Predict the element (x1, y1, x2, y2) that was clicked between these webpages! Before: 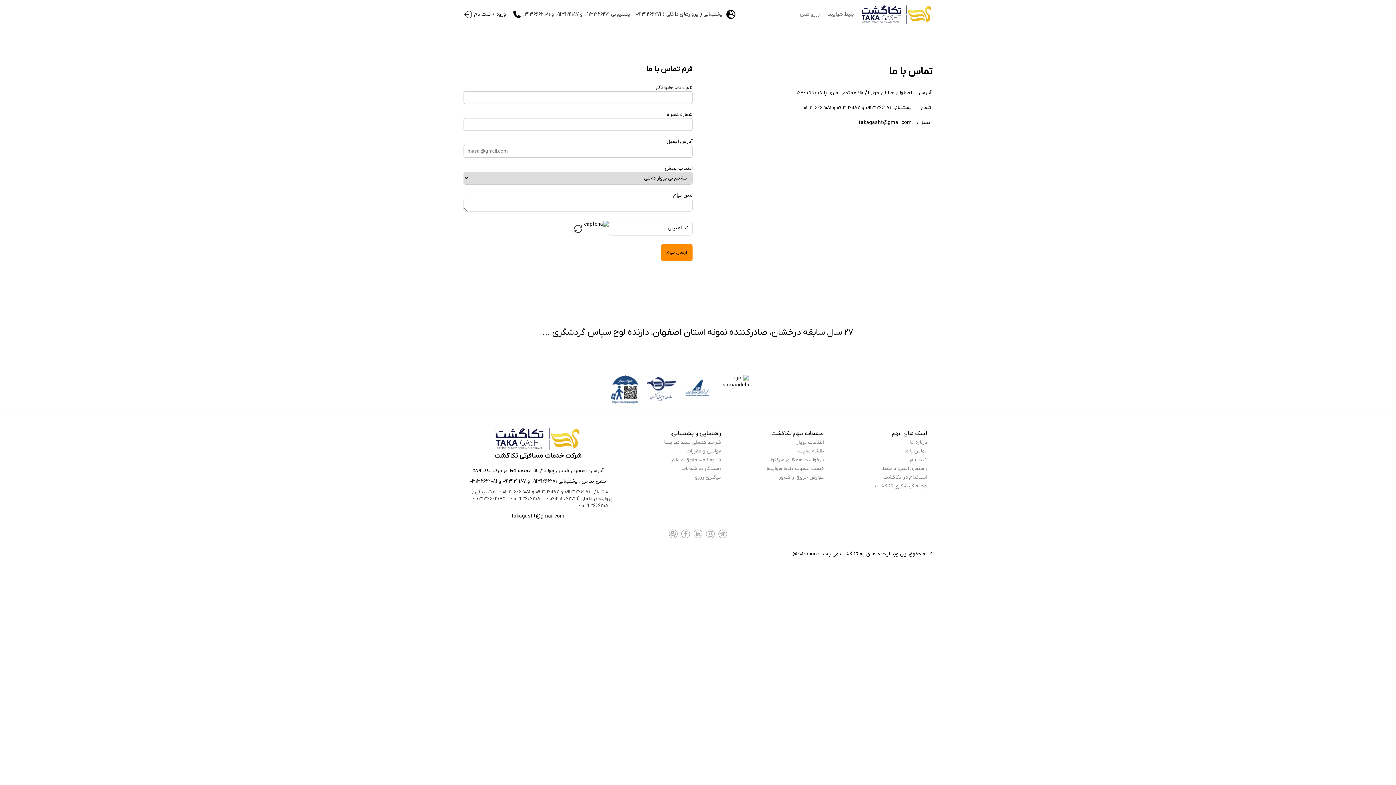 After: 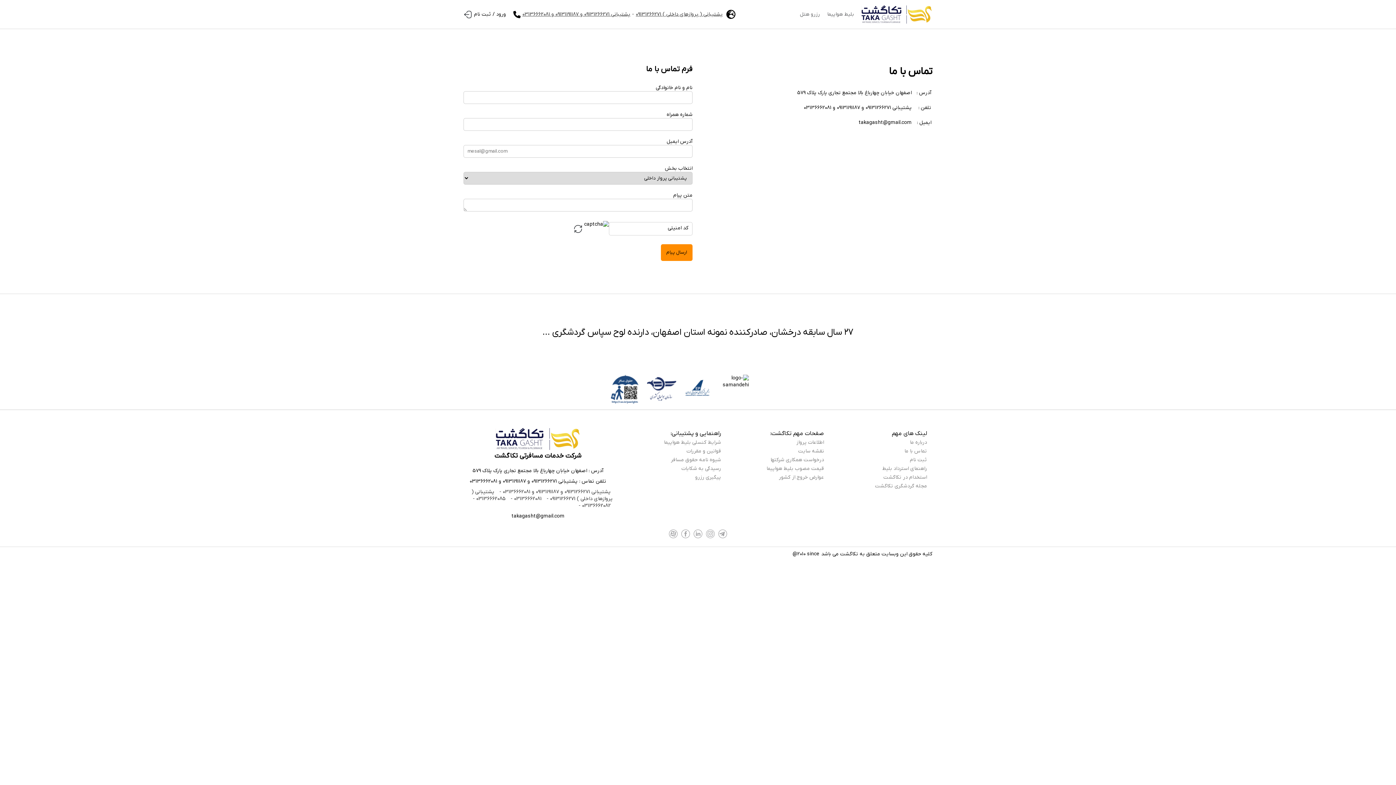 Action: bbox: (681, 529, 690, 538)